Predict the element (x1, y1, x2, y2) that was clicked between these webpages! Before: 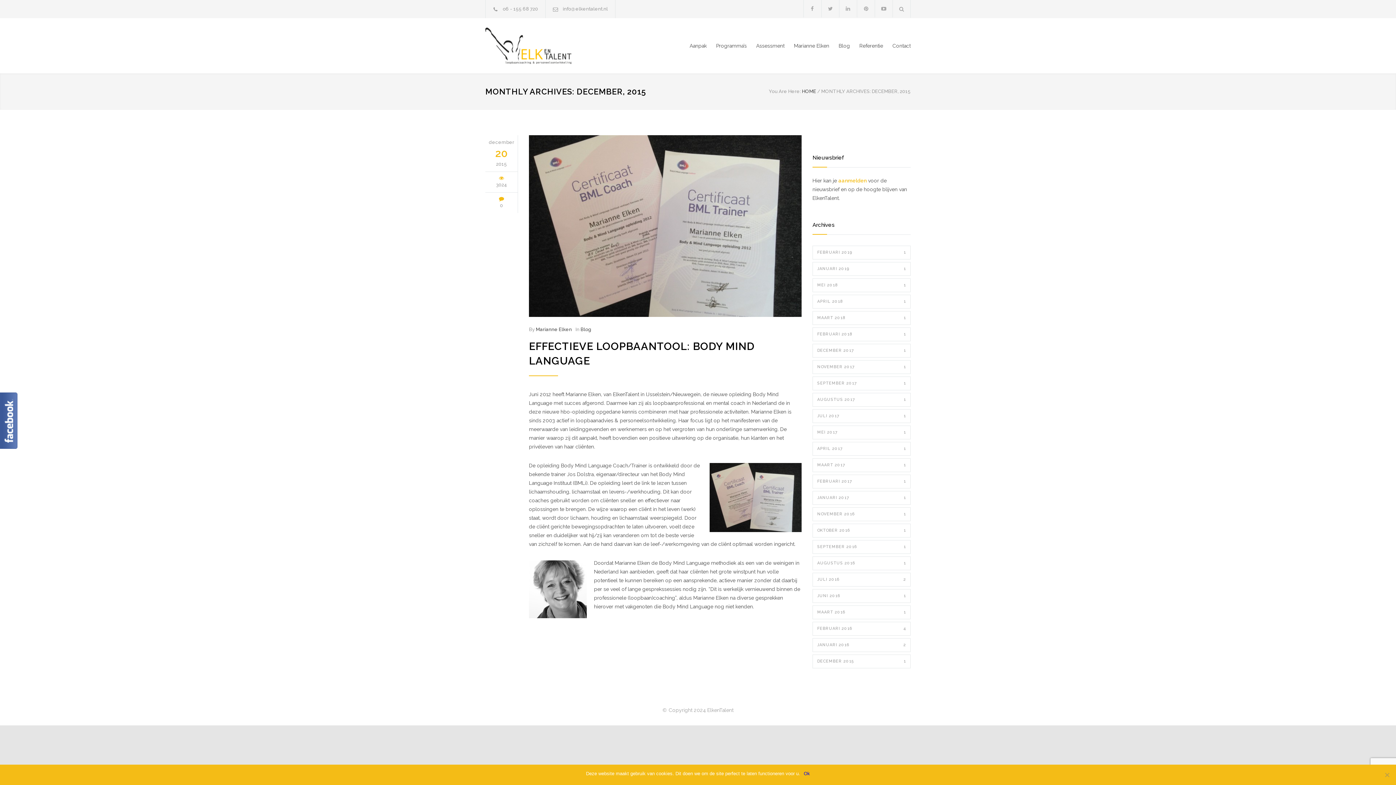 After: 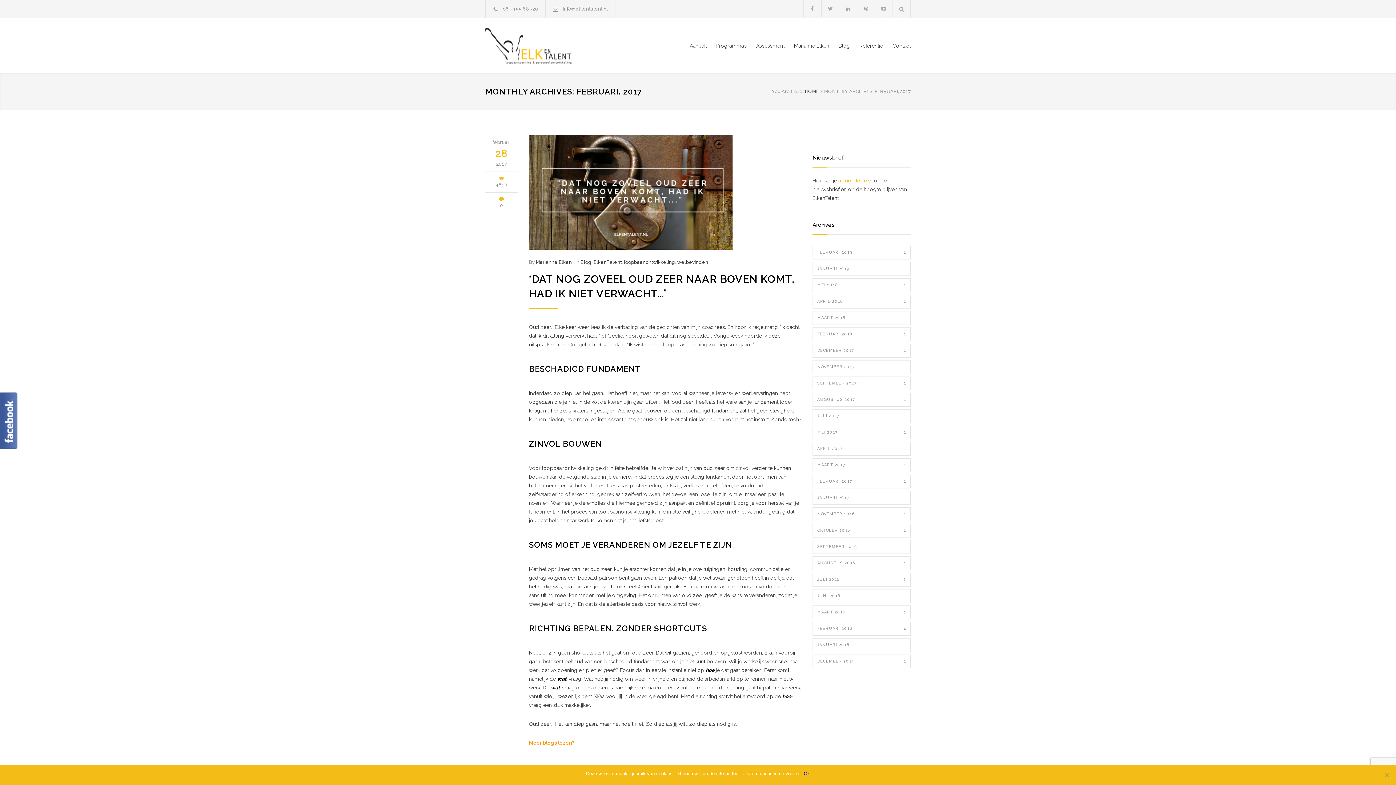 Action: label: FEBRUARI 2017
1 bbox: (812, 474, 910, 488)